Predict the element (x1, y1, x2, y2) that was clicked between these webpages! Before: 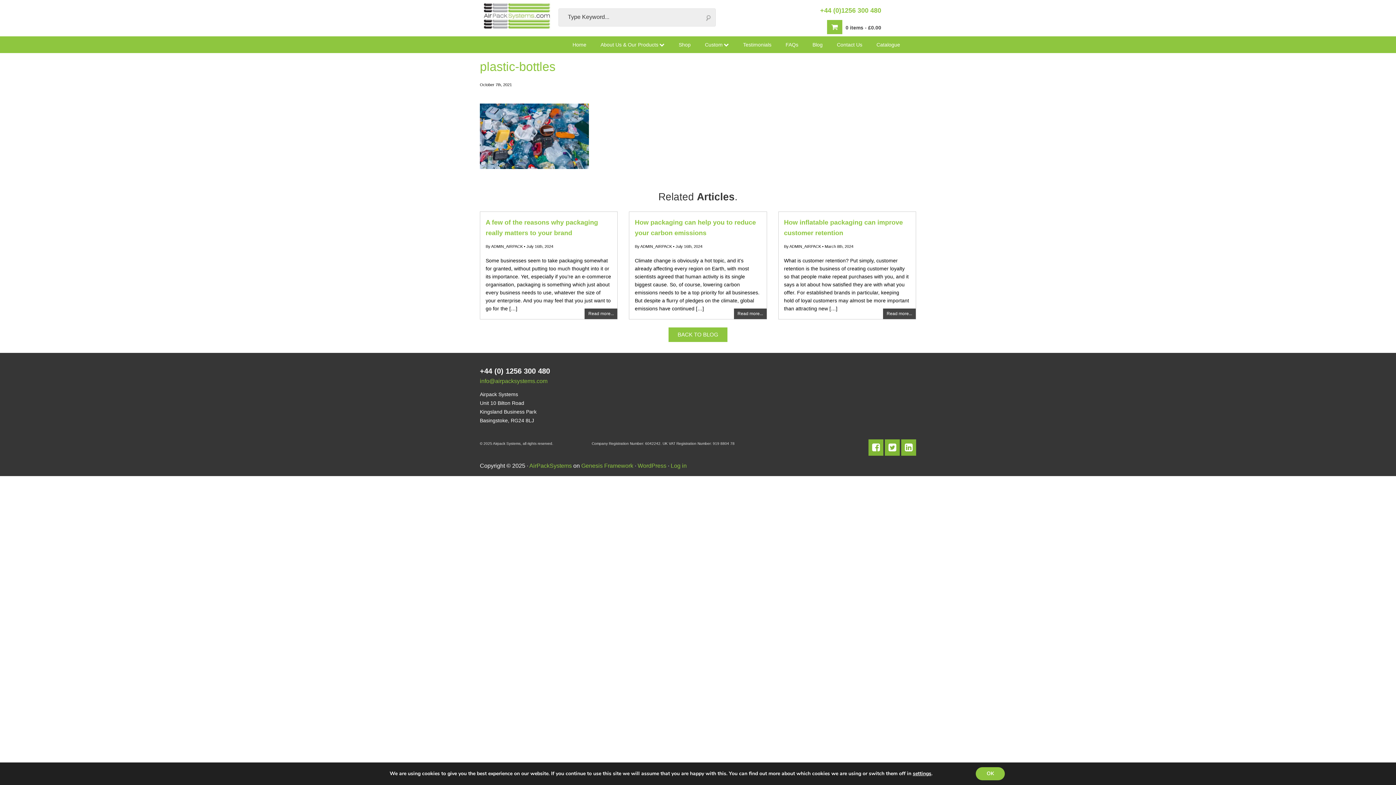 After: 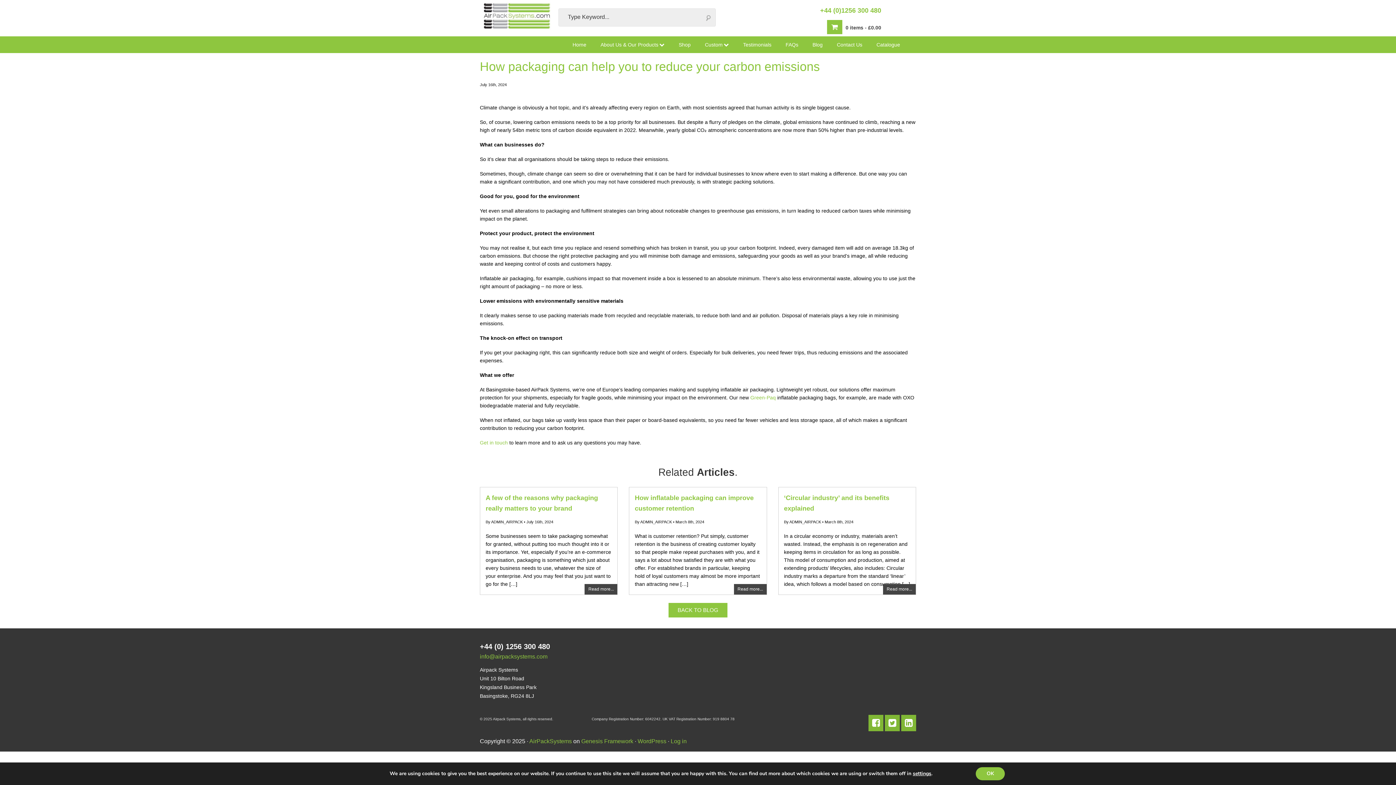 Action: label: Read more... bbox: (734, 308, 766, 319)